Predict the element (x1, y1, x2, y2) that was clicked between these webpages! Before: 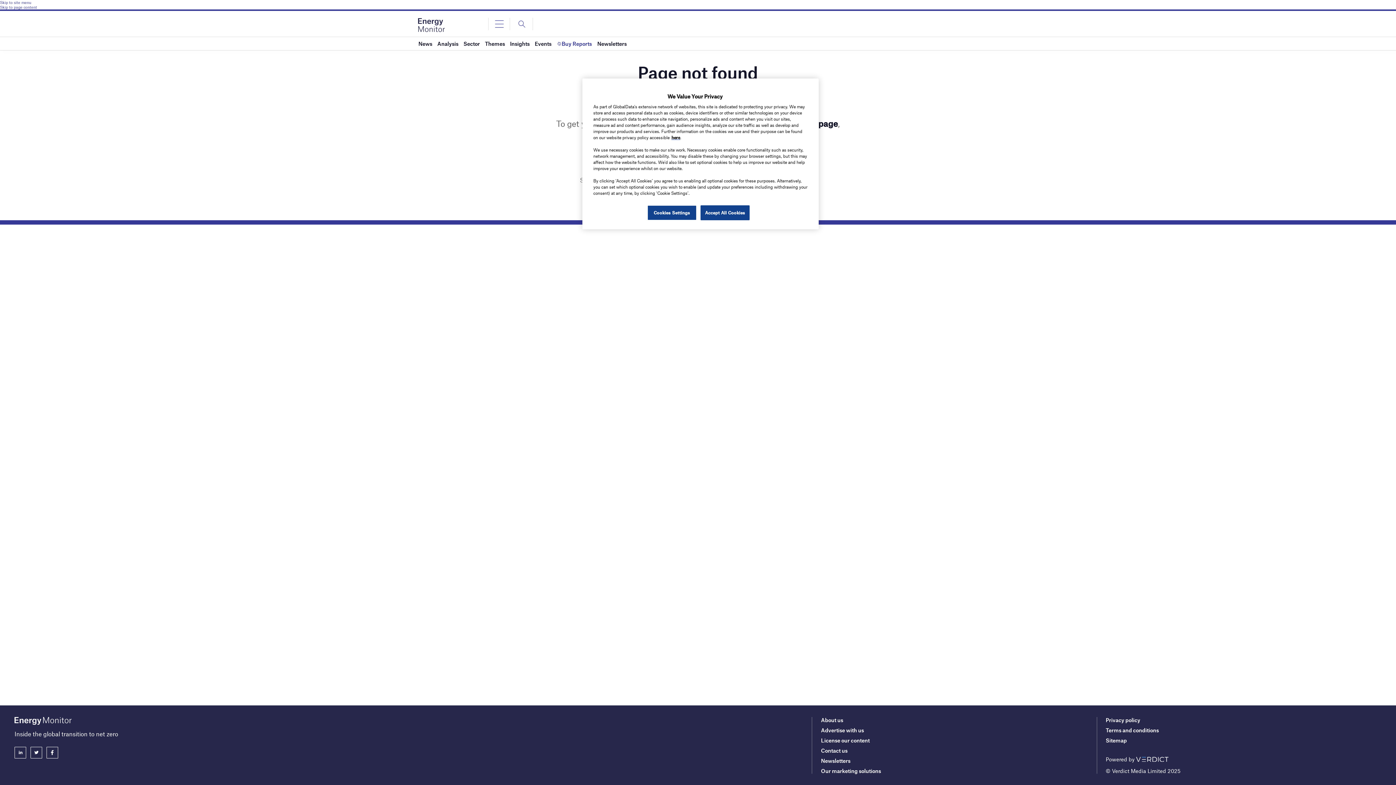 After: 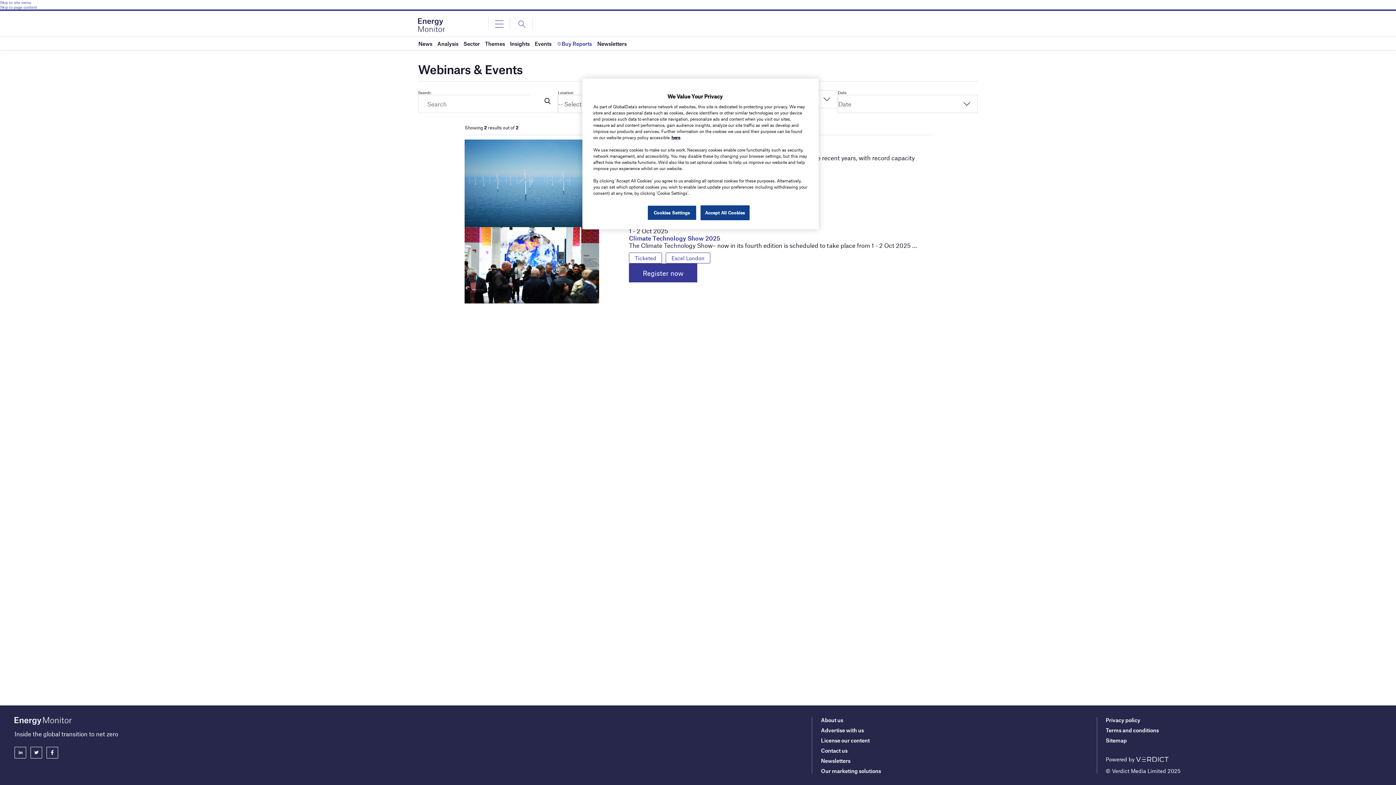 Action: label: Events bbox: (534, 37, 551, 50)